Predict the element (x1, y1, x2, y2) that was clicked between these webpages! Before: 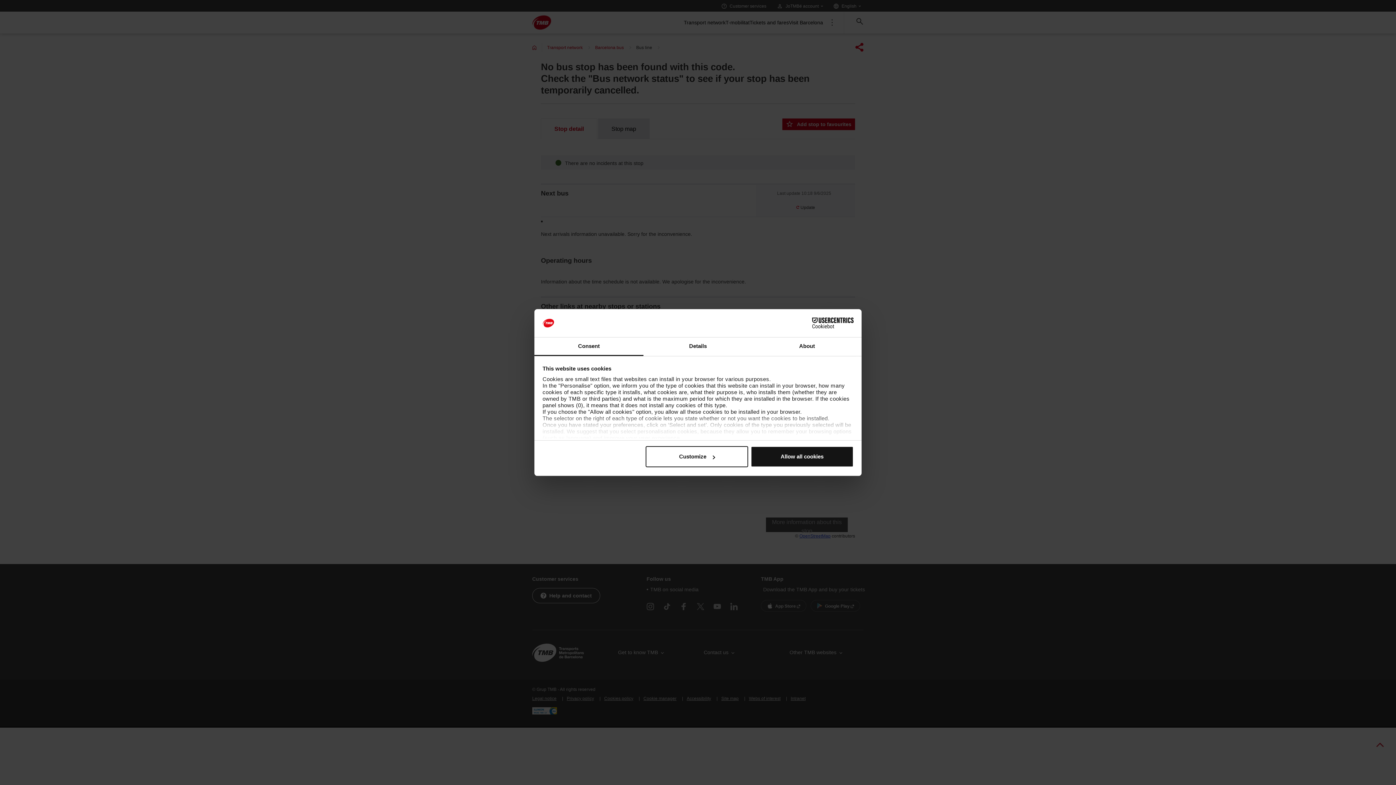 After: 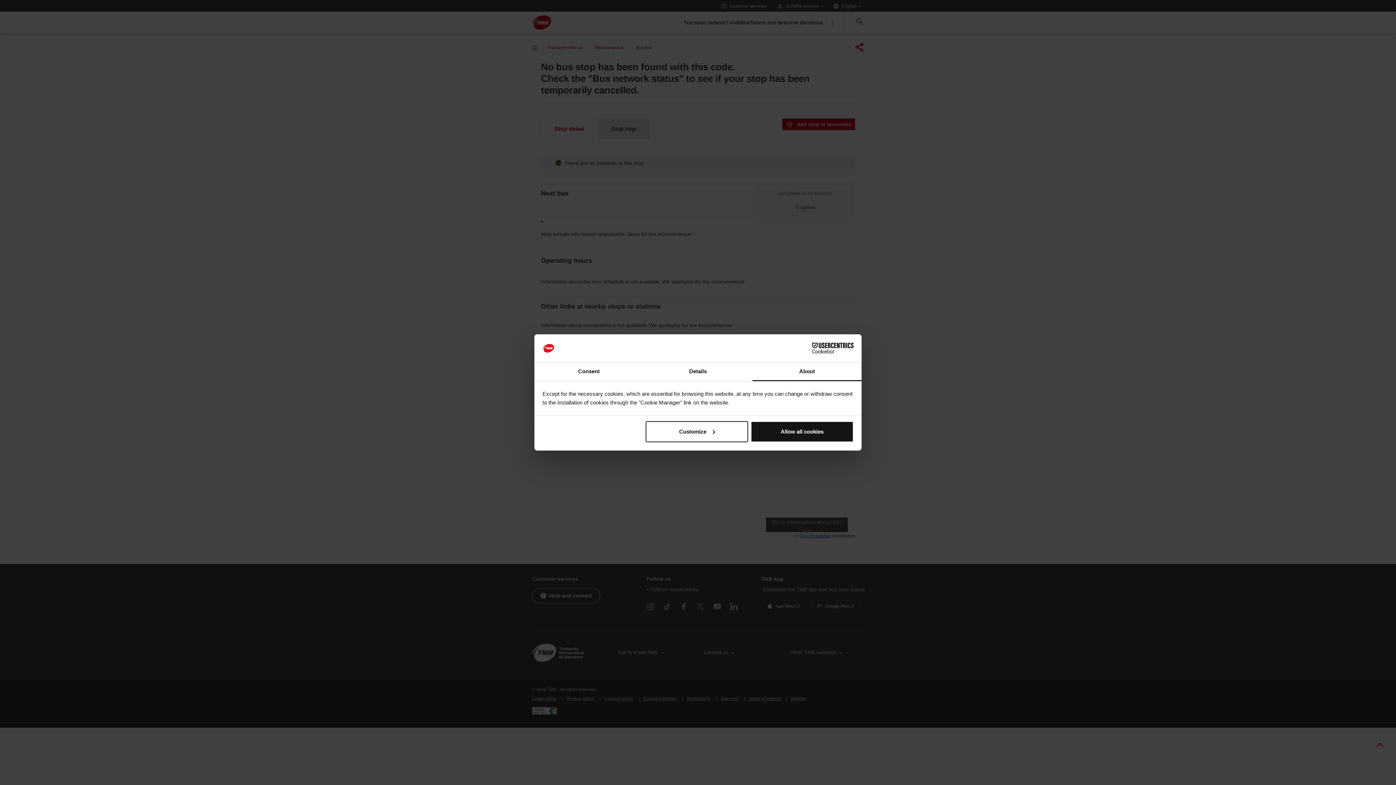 Action: bbox: (752, 337, 861, 356) label: About